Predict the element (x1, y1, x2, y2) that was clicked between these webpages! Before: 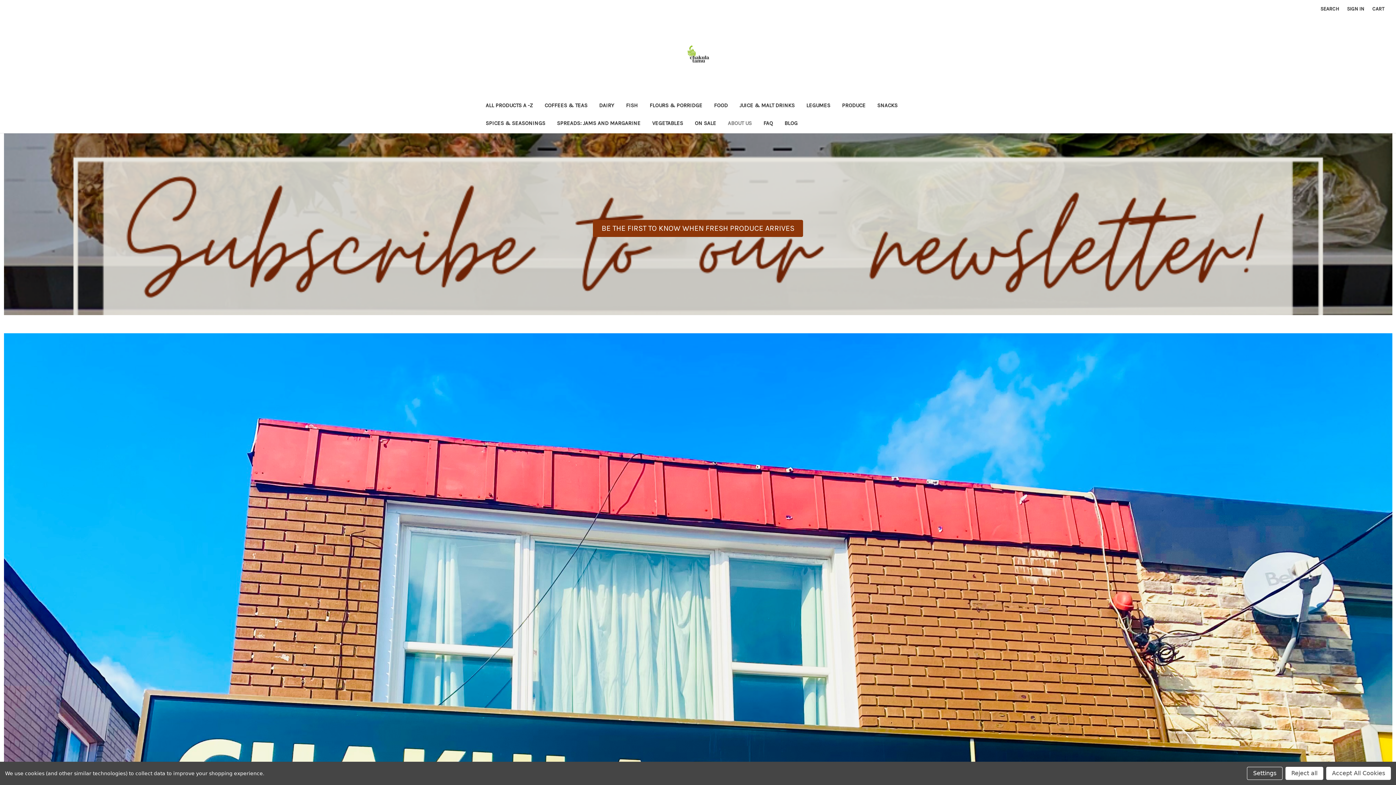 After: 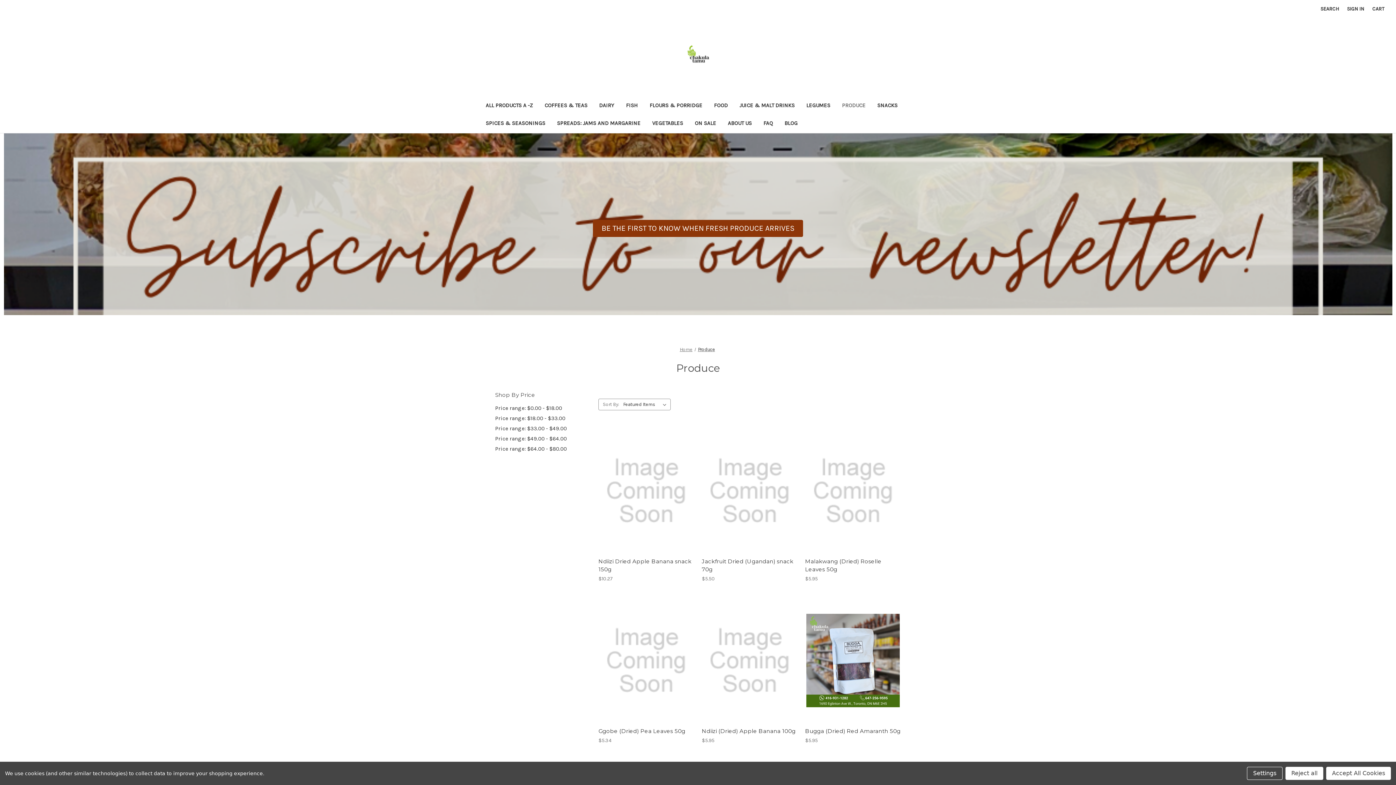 Action: bbox: (836, 97, 871, 115) label: Produce